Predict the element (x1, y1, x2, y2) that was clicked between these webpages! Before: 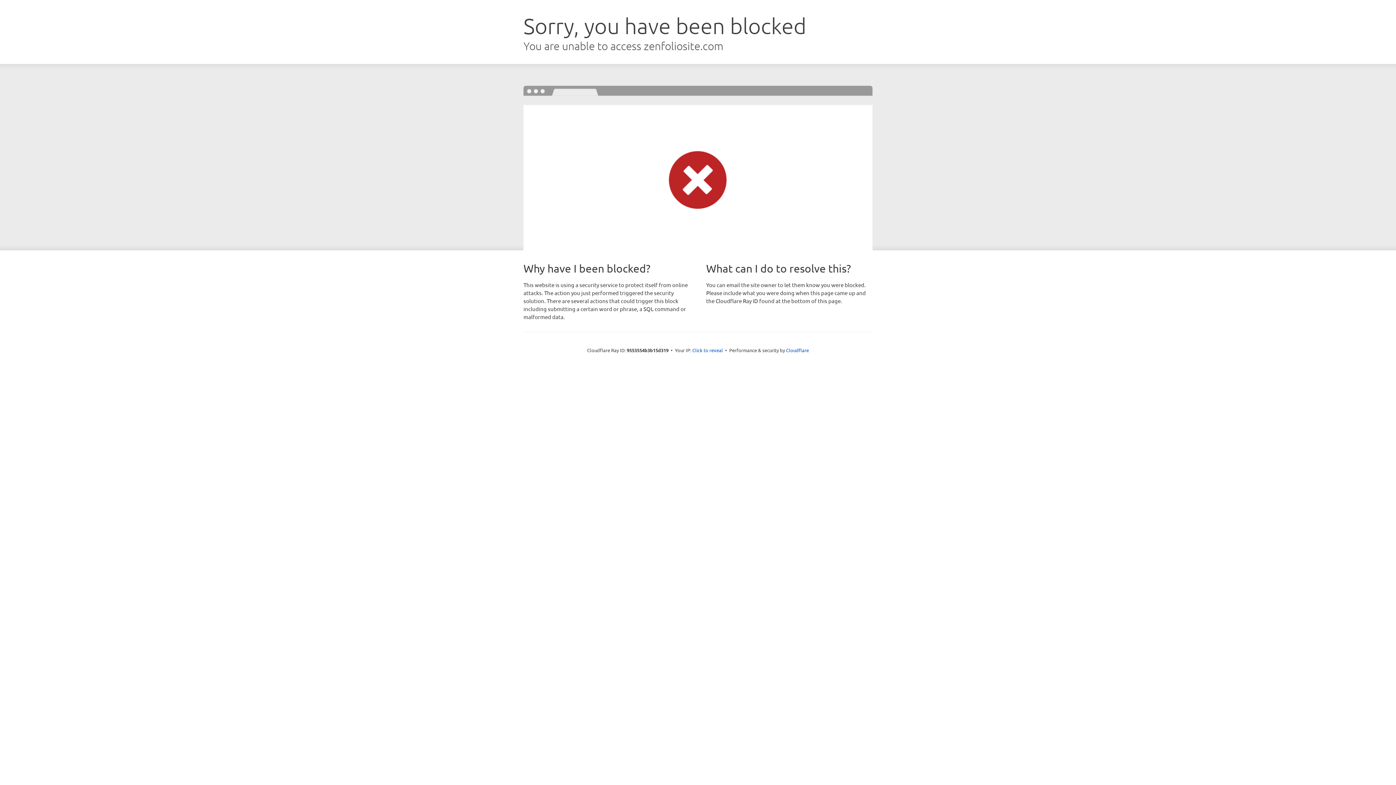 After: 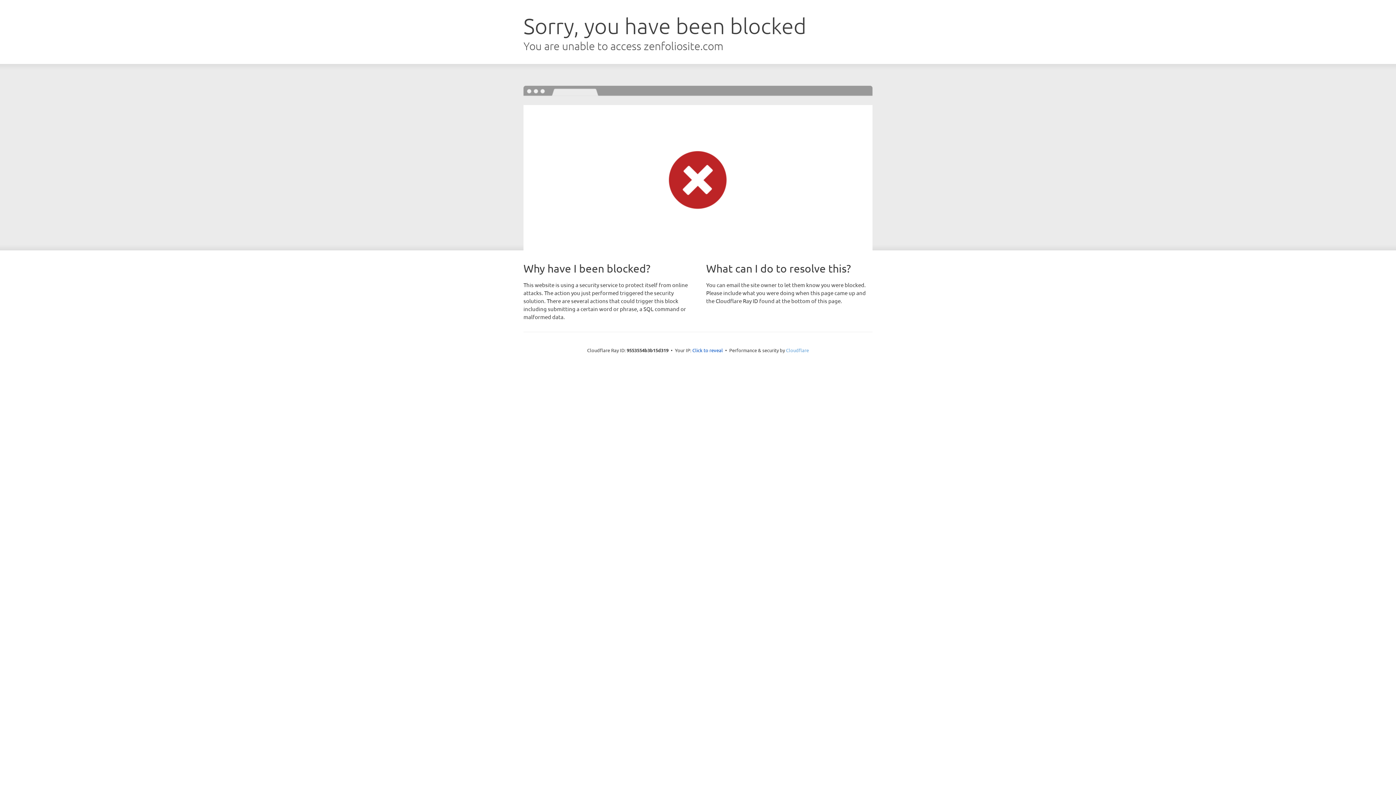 Action: label: Cloudflare bbox: (786, 347, 809, 353)